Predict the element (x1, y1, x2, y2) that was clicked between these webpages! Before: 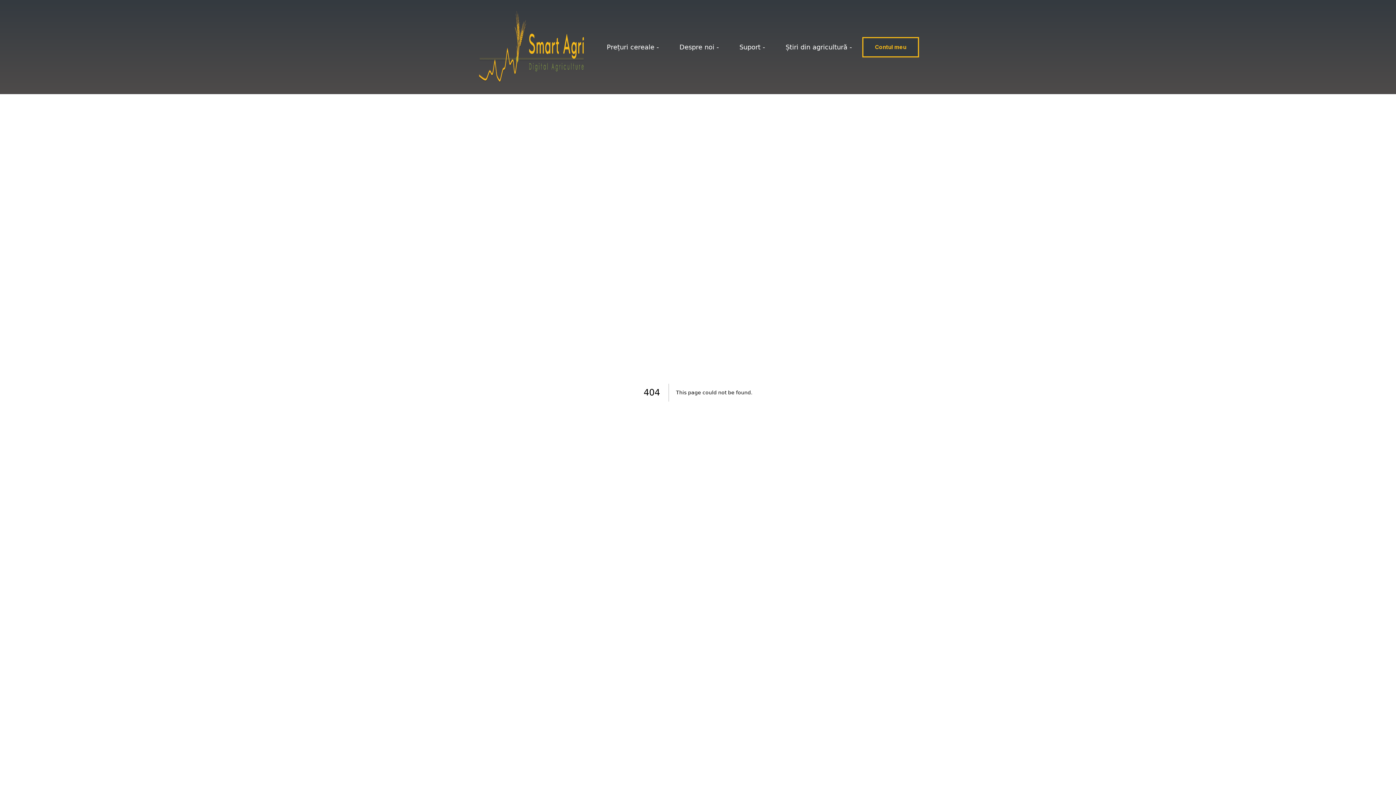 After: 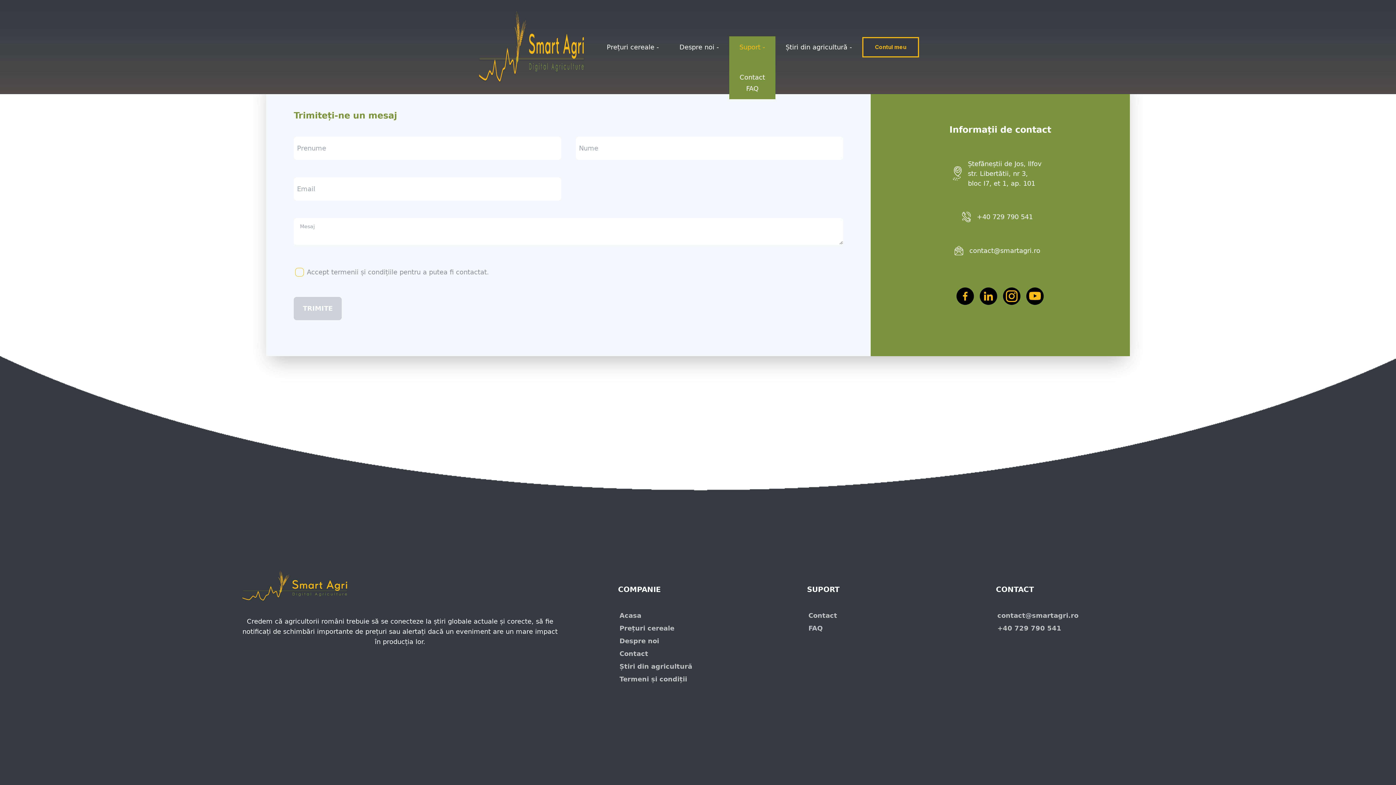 Action: label: Suport - bbox: (739, 43, 765, 50)